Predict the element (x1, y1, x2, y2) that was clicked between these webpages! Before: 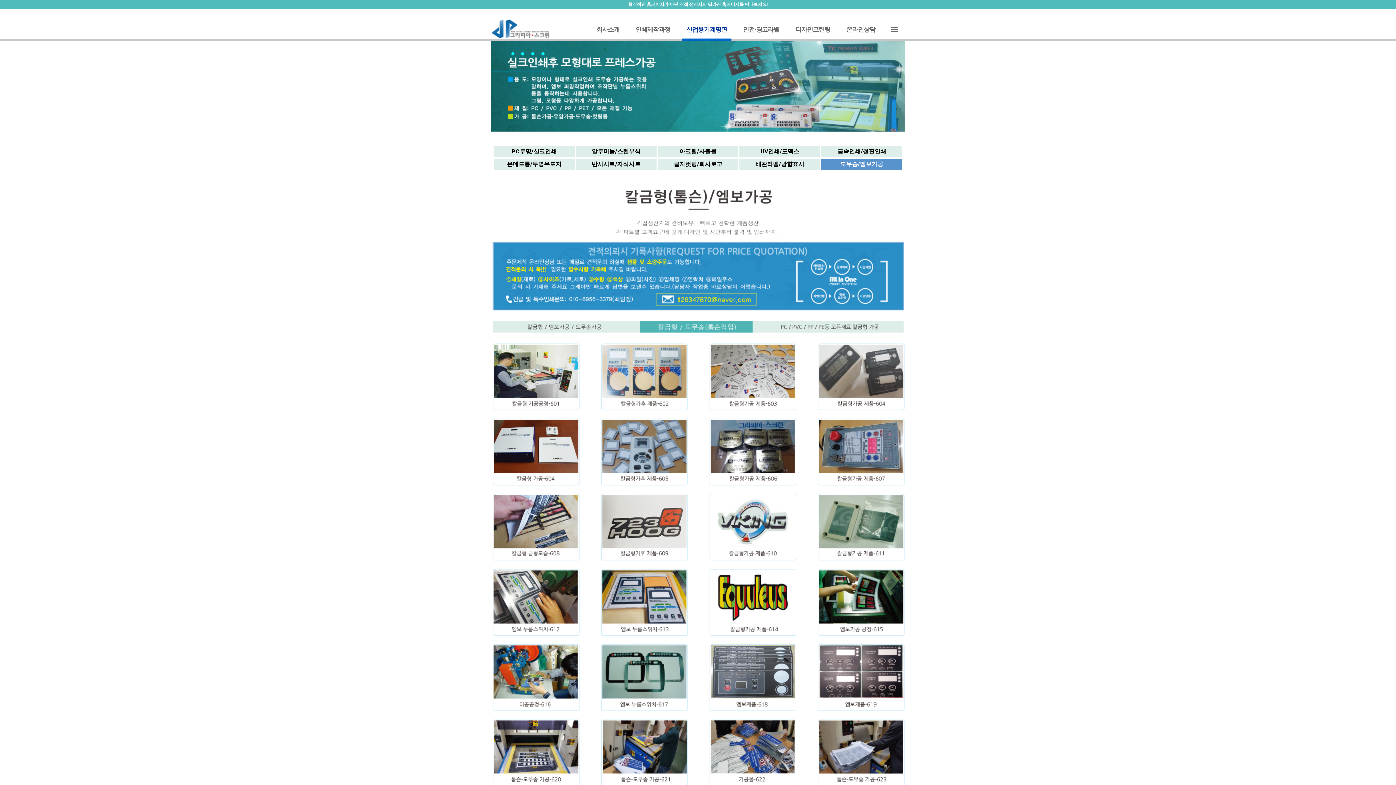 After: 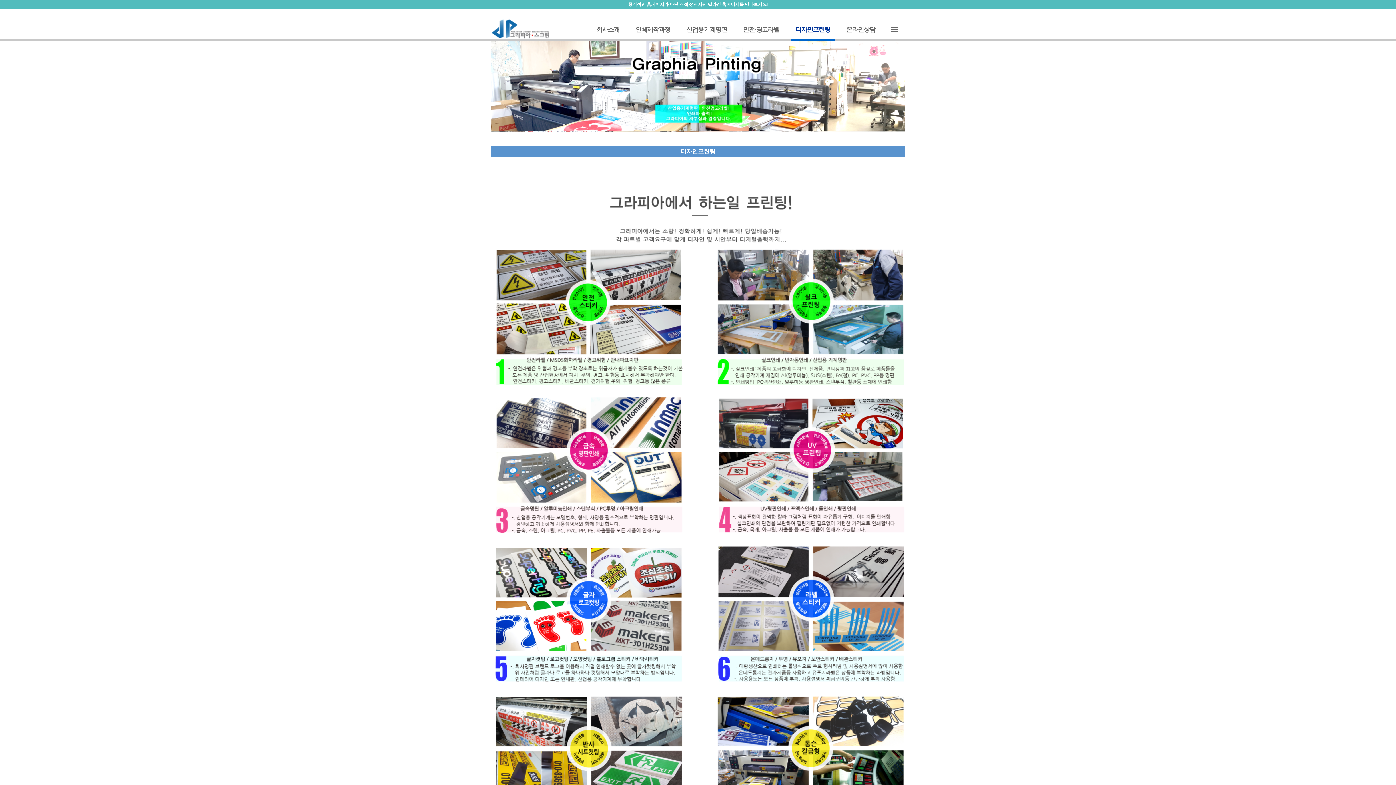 Action: label: 디자인프린팅 bbox: (791, 24, 834, 40)